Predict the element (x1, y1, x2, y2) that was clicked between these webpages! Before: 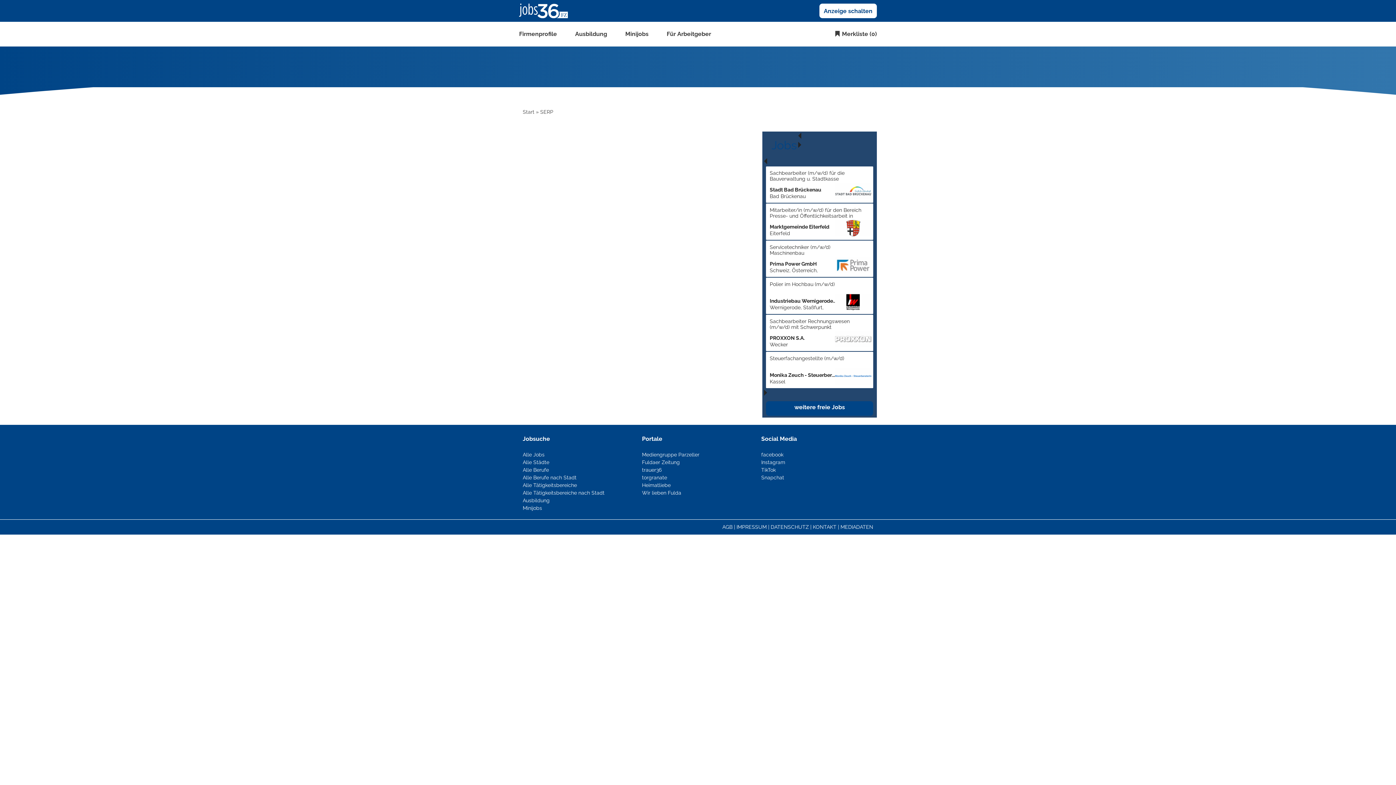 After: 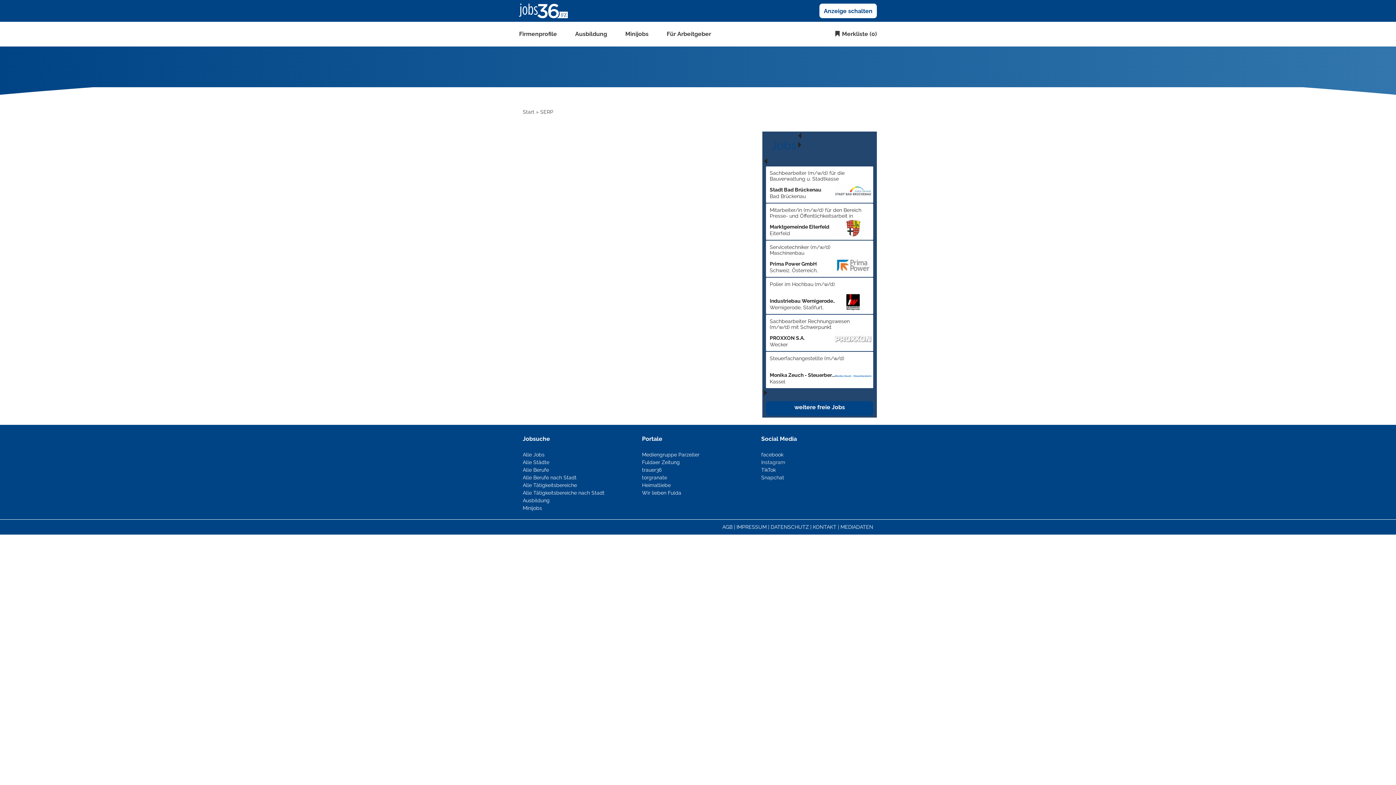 Action: label: Instagram bbox: (761, 459, 785, 465)